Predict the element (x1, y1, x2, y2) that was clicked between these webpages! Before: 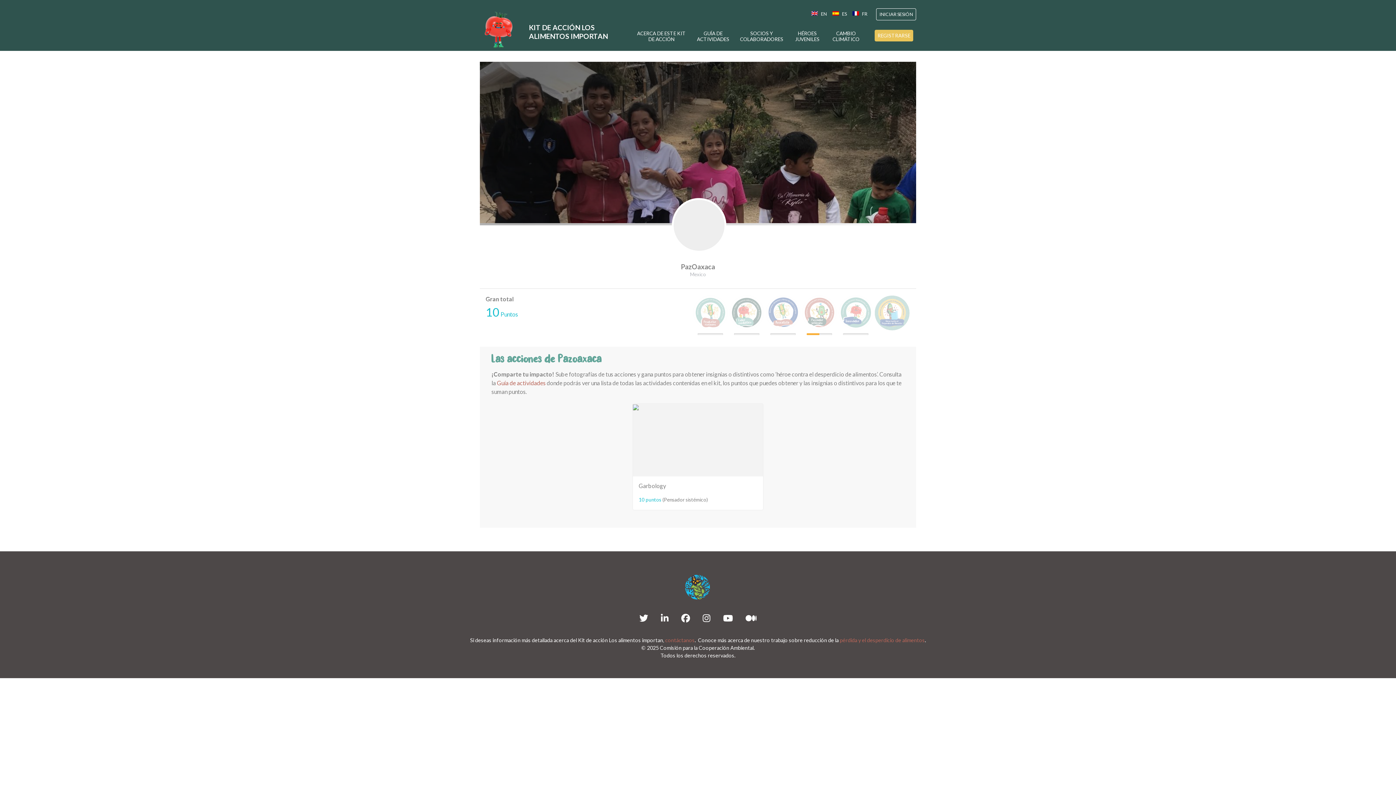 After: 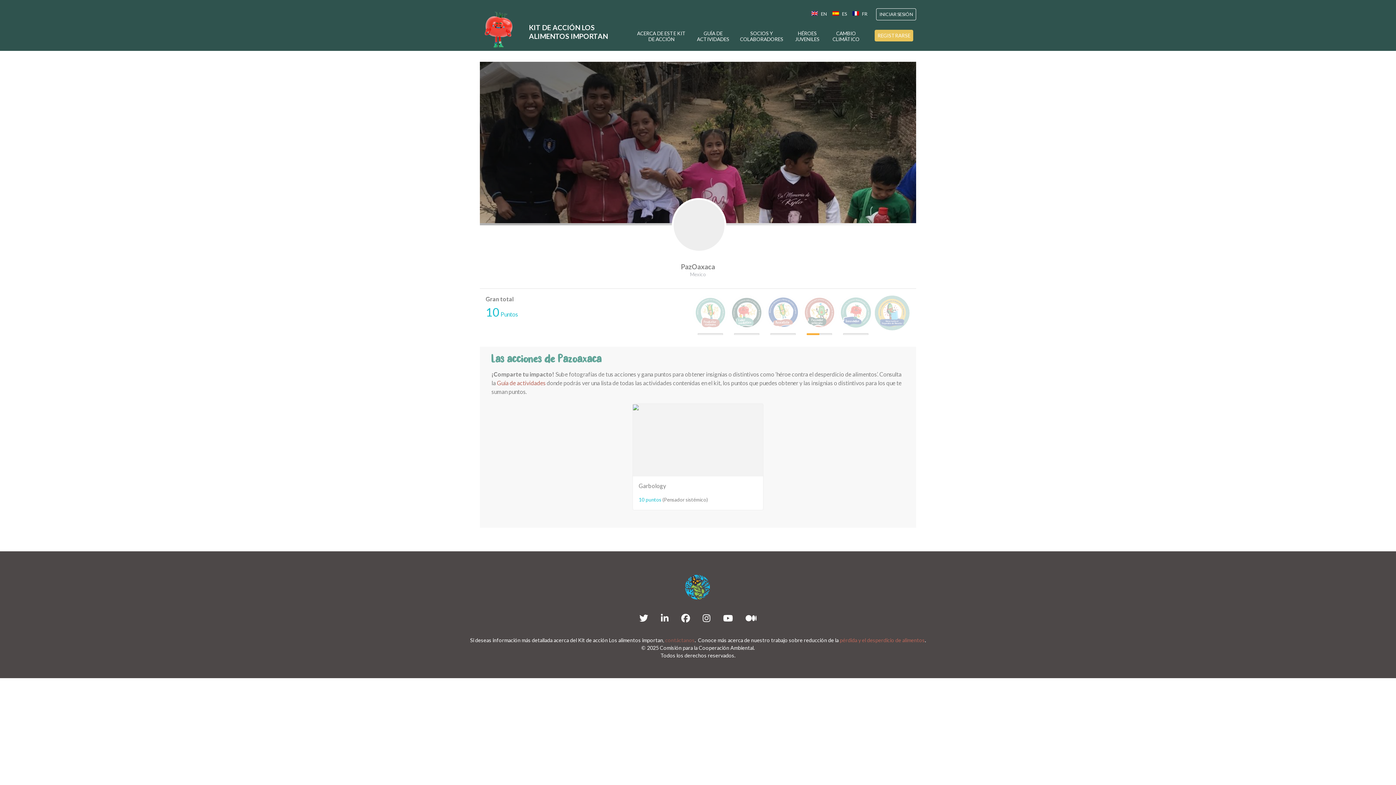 Action: label: contáctanos bbox: (665, 637, 694, 643)